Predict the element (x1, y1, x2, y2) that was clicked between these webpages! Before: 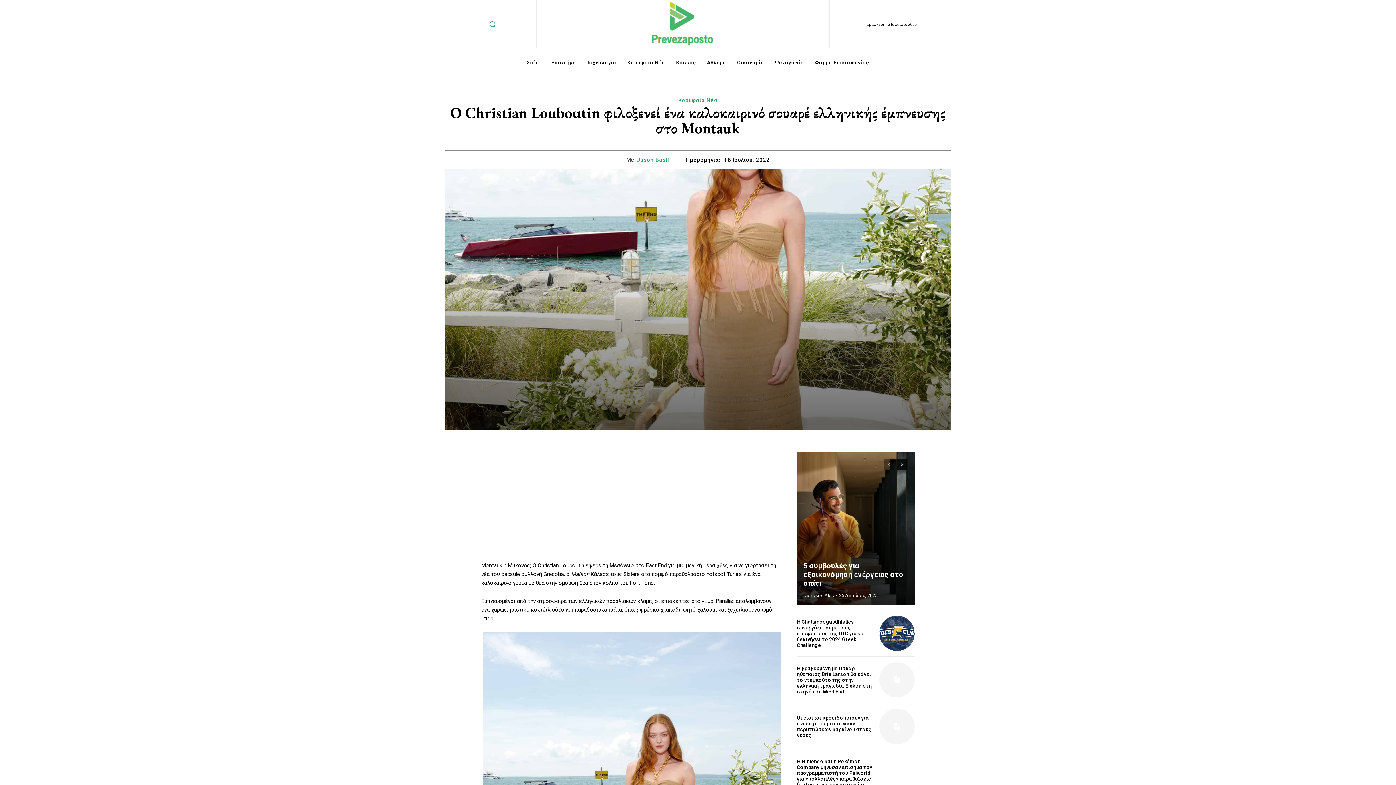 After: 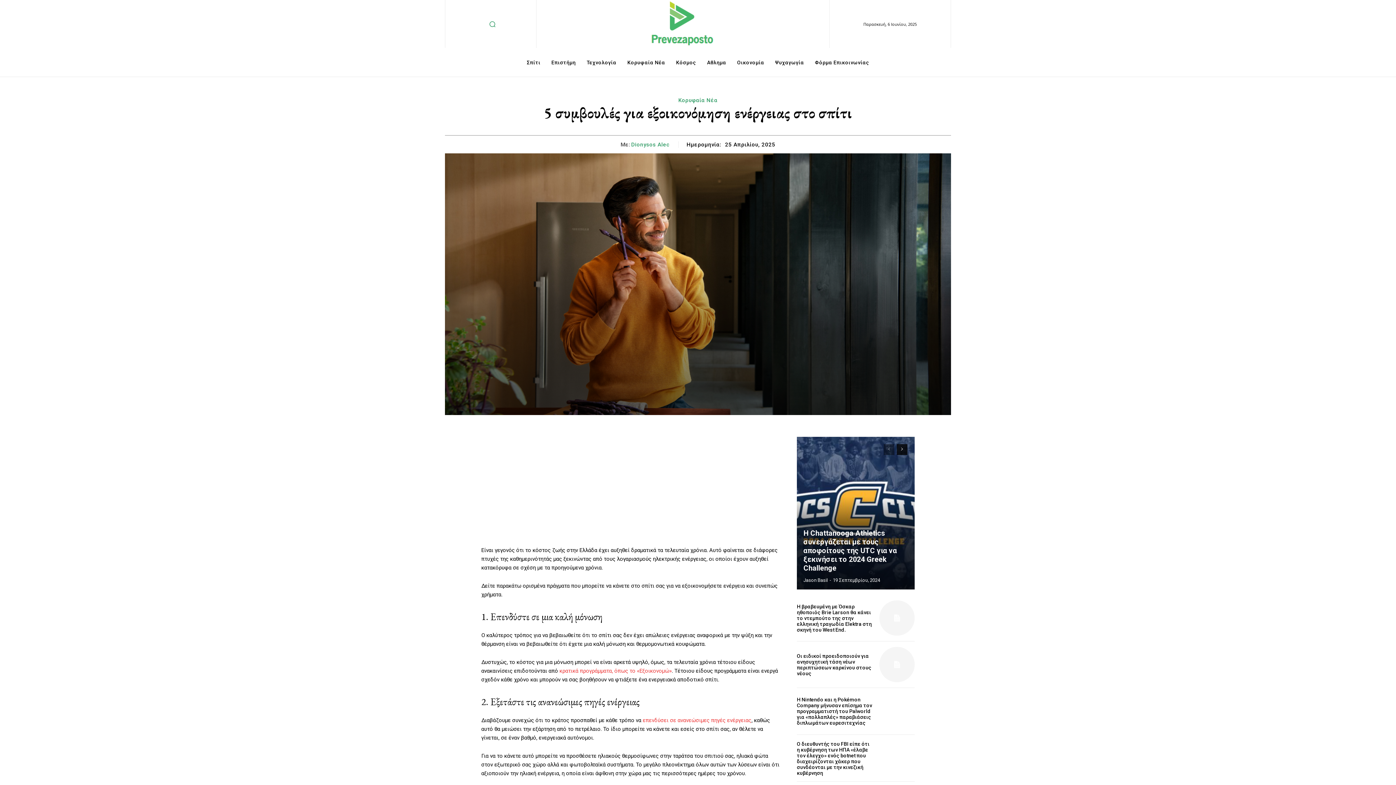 Action: label: 5 συμβουλές για εξοικονόμηση ενέργειας στο σπίτι bbox: (803, 561, 903, 588)